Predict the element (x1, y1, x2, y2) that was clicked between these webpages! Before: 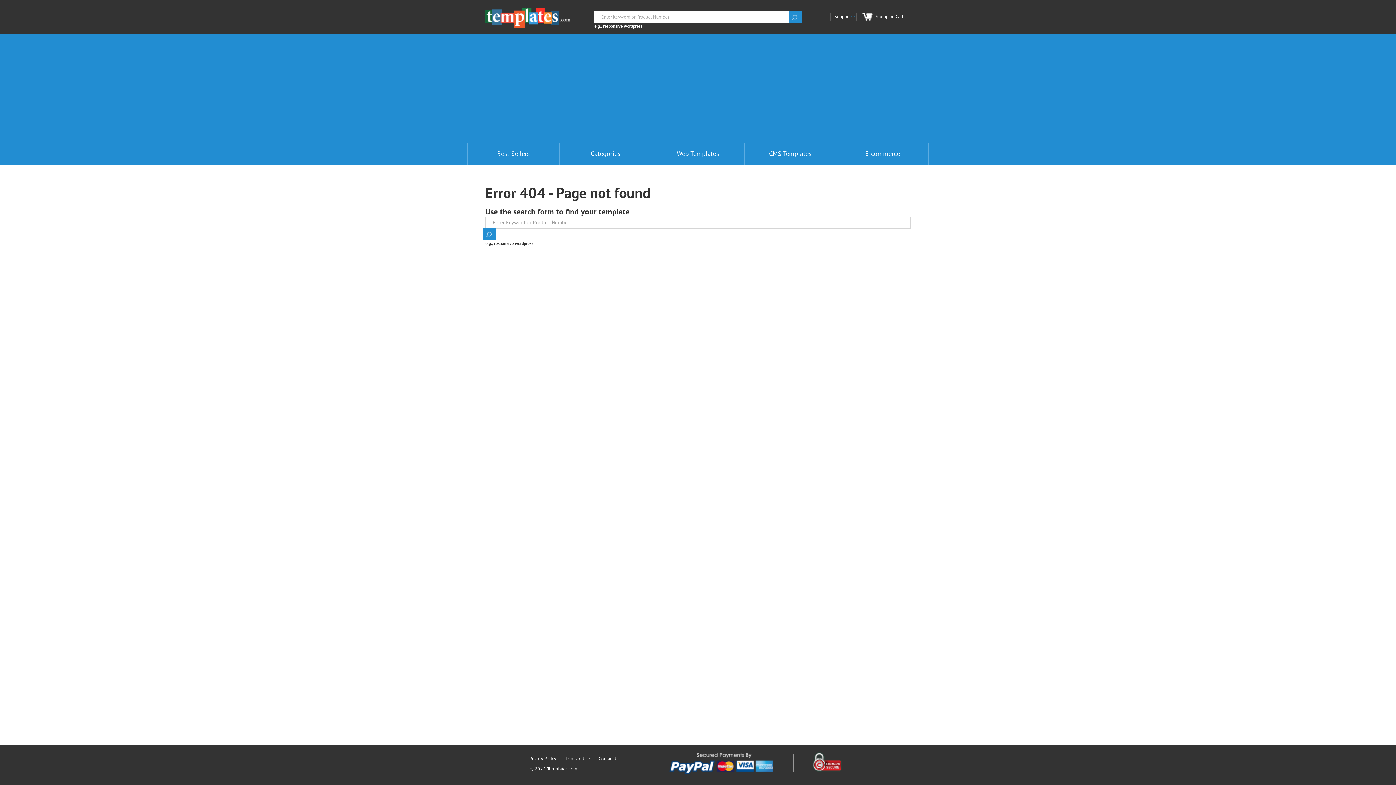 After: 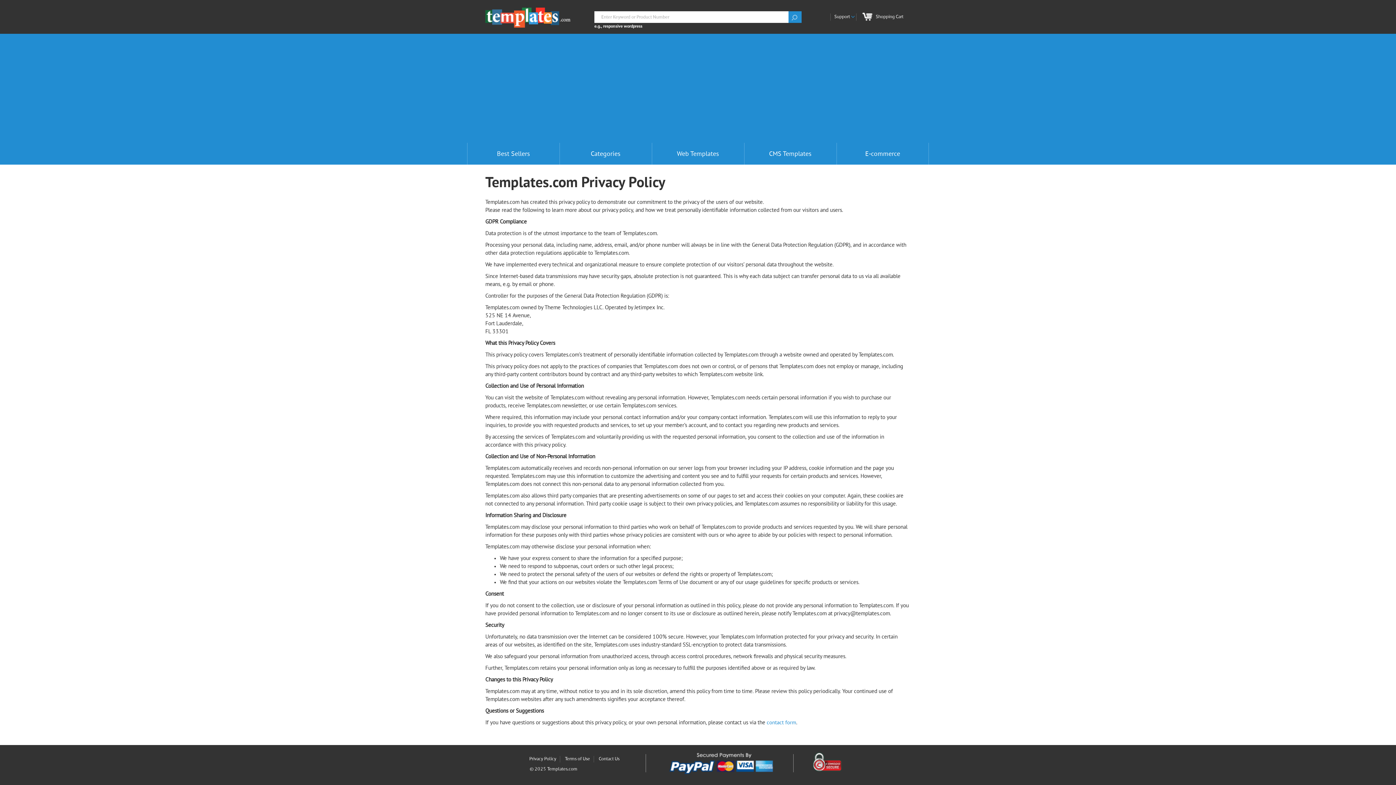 Action: label: Privacy Policy bbox: (529, 756, 556, 762)